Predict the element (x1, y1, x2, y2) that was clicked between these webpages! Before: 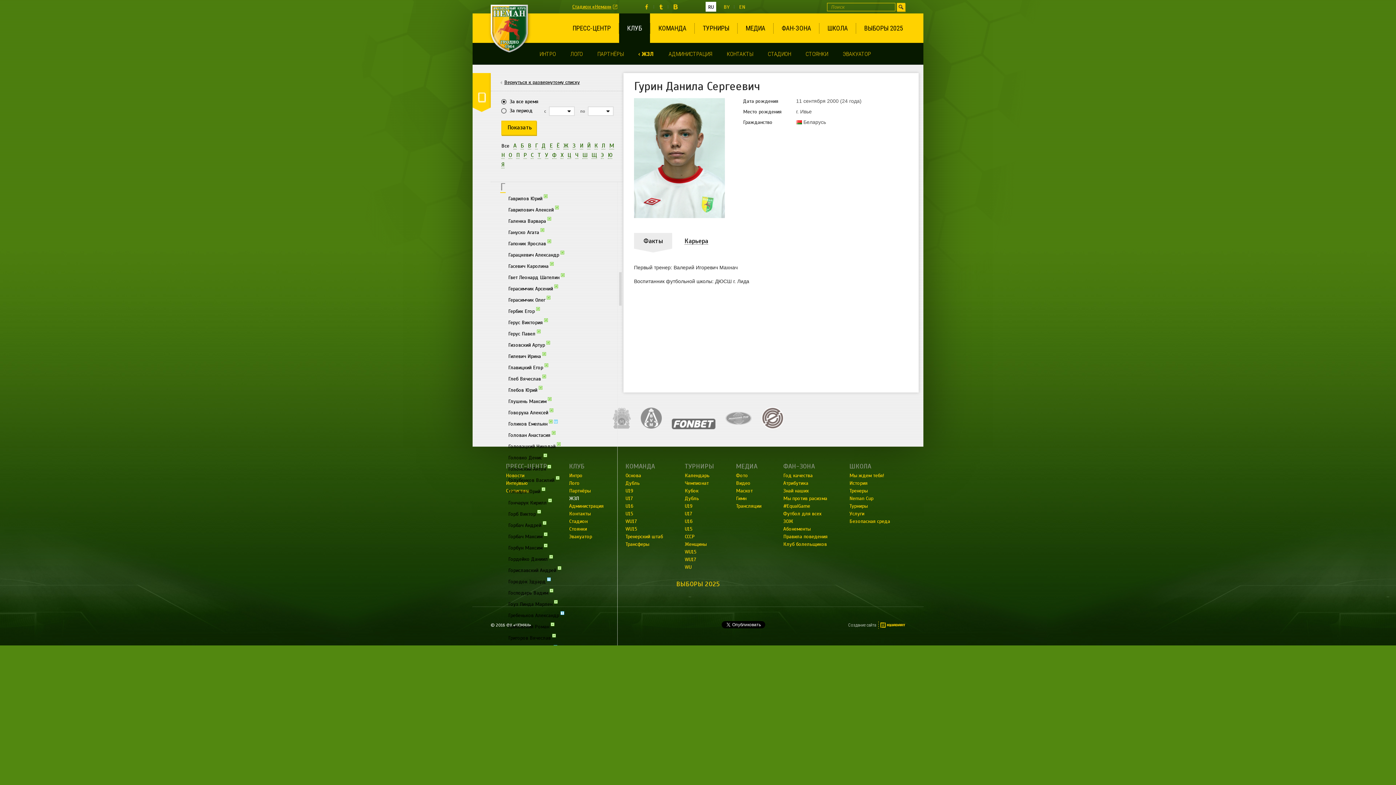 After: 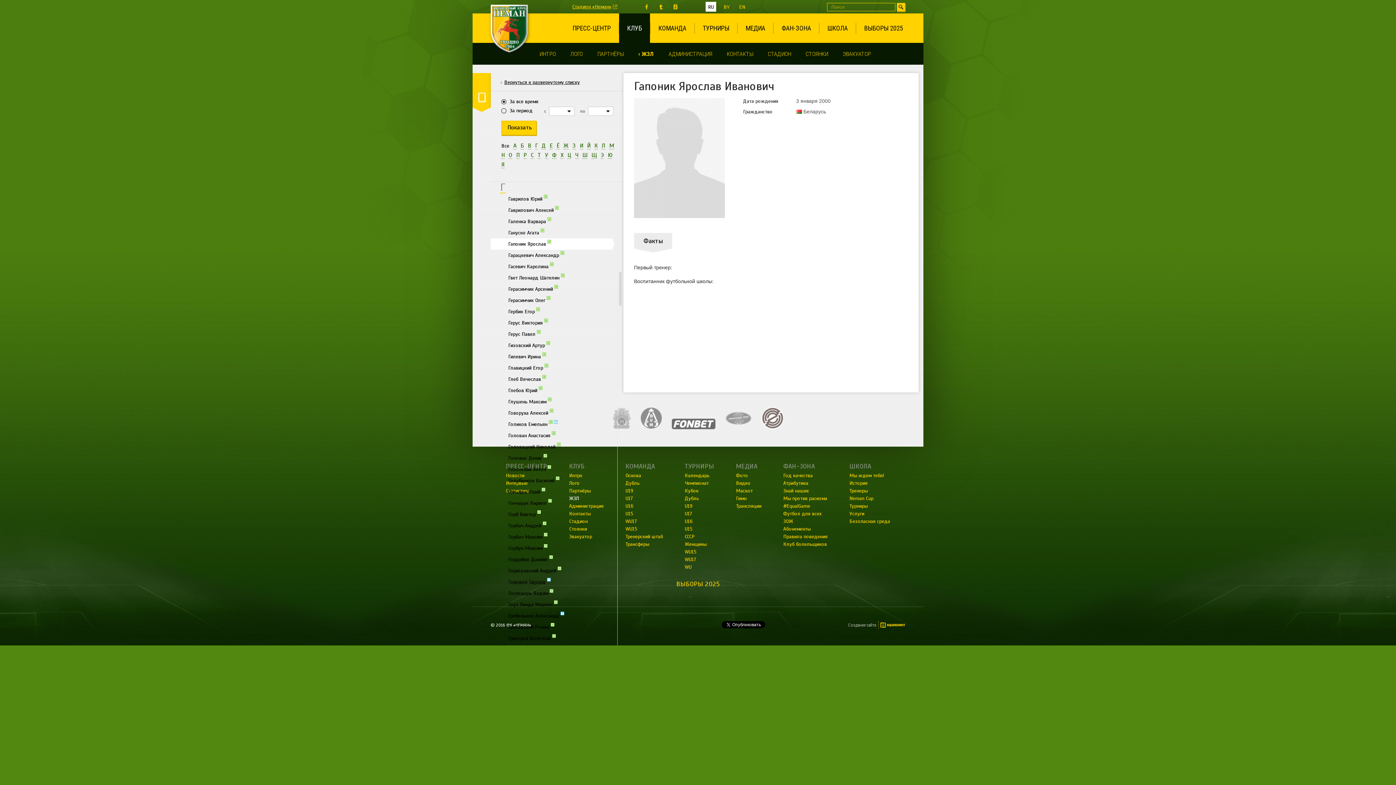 Action: label: Гапоник Ярослав  bbox: (490, 238, 614, 249)